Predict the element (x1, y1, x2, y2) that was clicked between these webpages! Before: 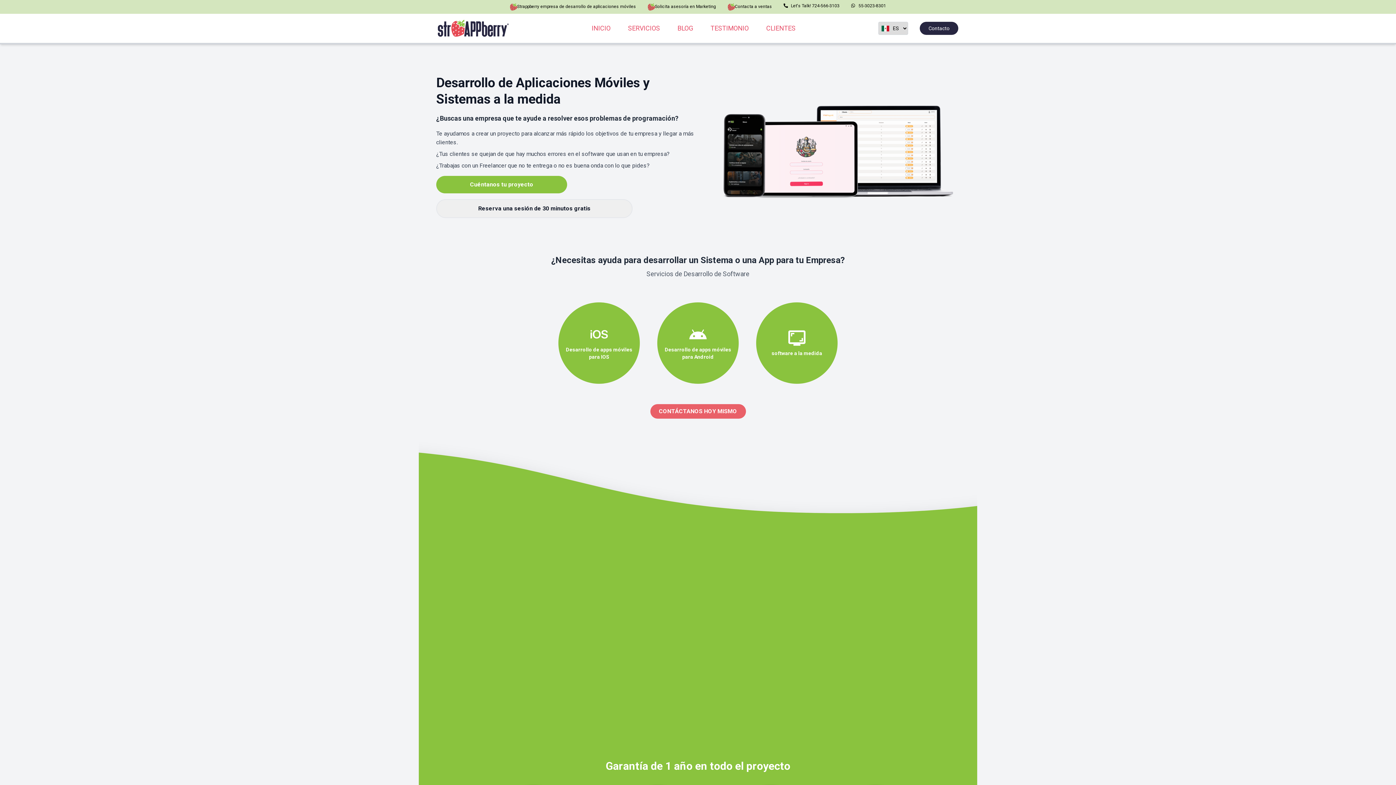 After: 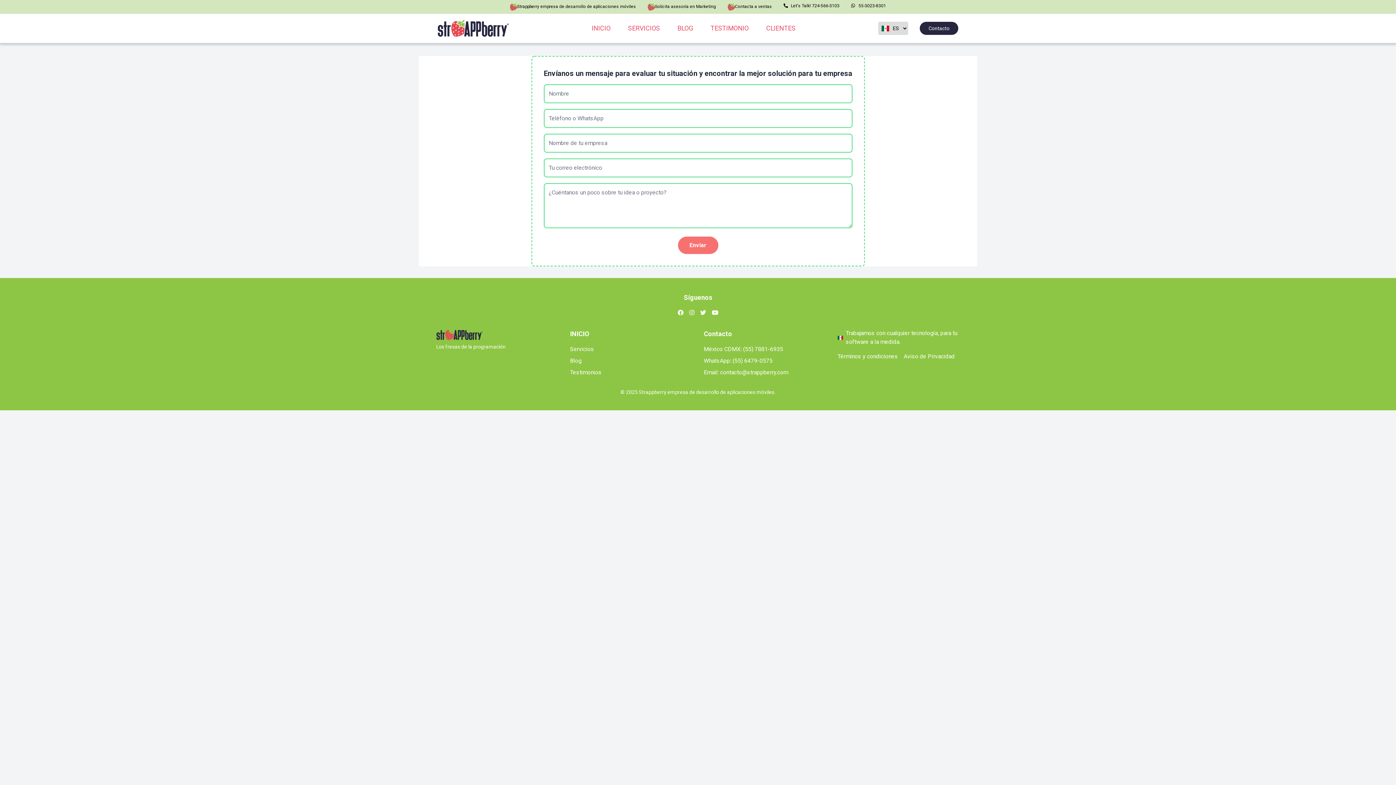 Action: bbox: (436, 176, 567, 193) label: Cuéntanos tu proyecto